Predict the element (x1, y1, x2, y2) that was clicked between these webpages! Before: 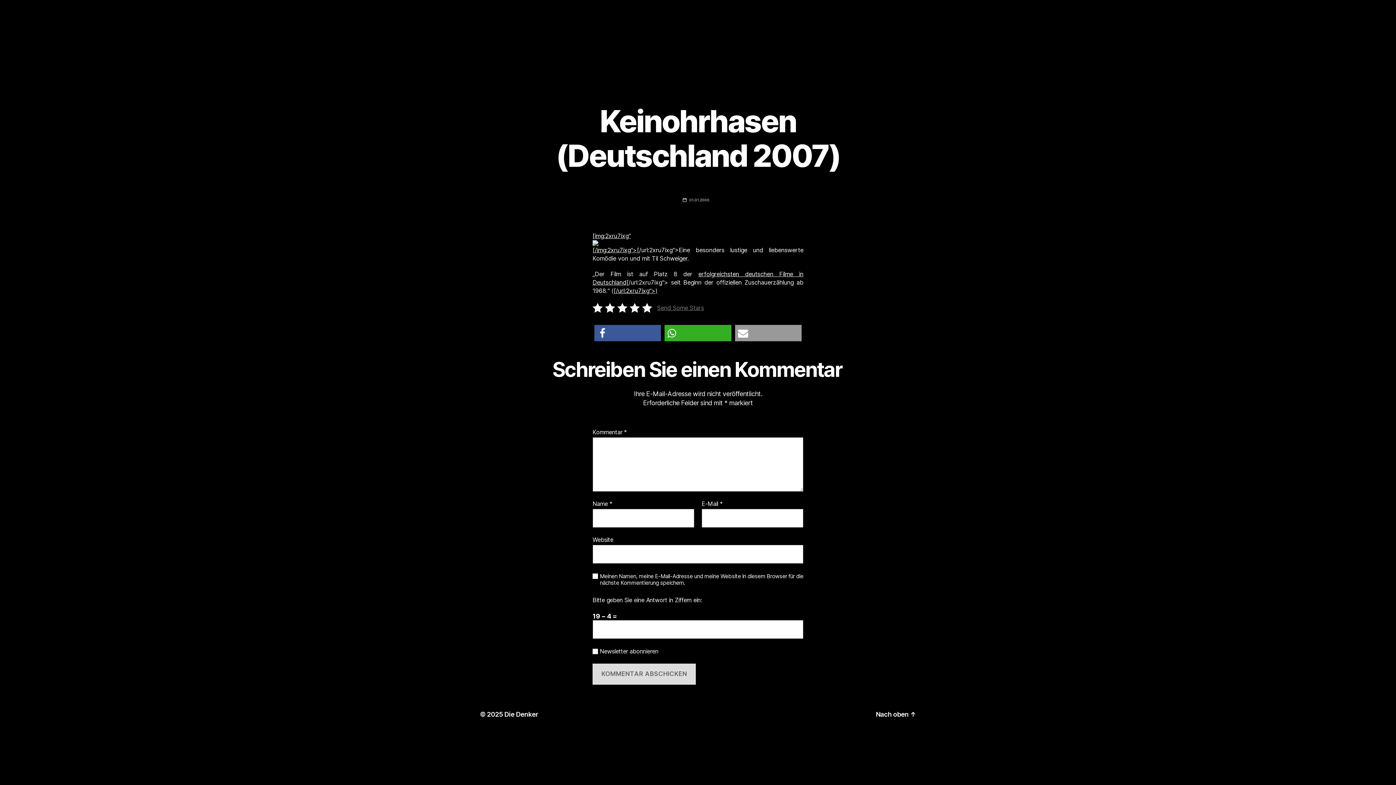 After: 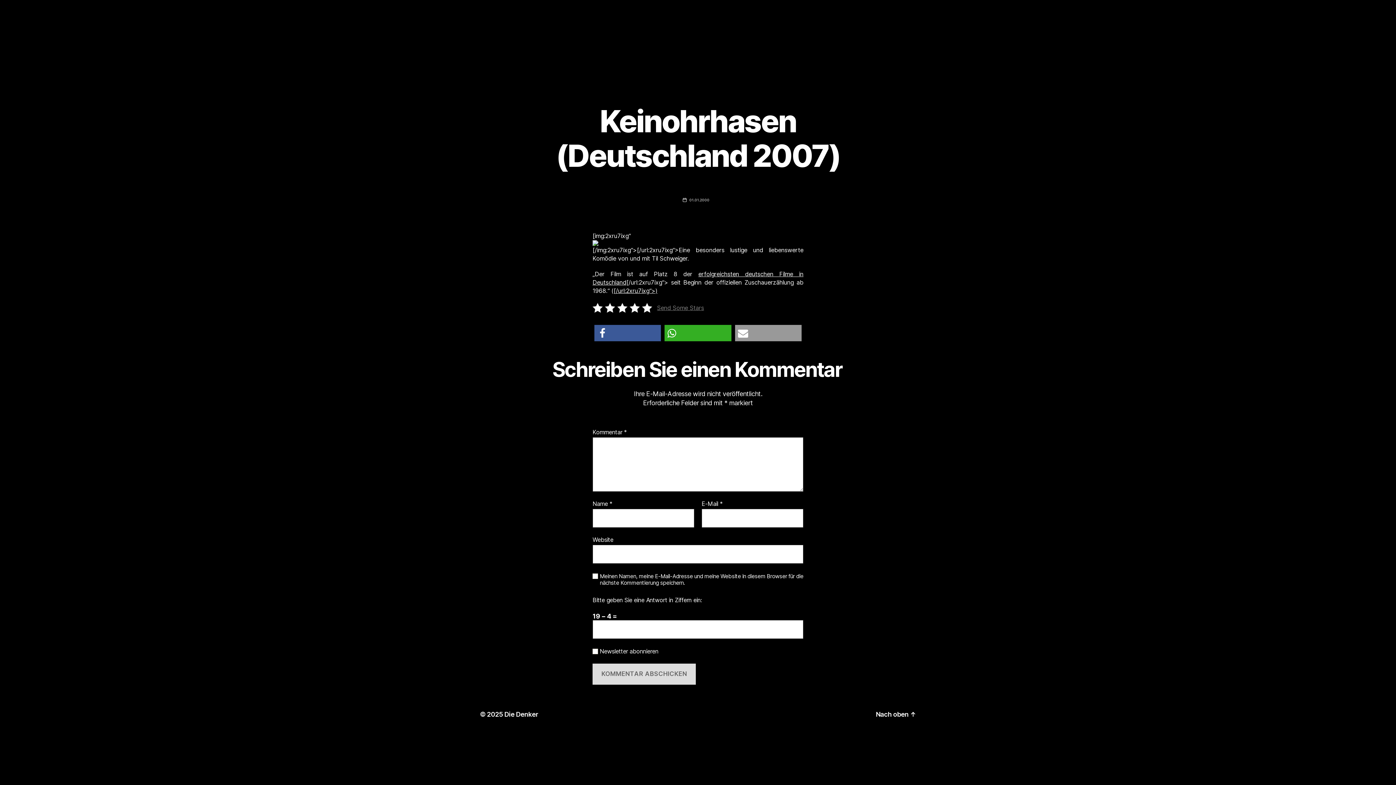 Action: bbox: (592, 232, 803, 253) label: [img:2xru7ixg“
[/img:2xru7ixg“>